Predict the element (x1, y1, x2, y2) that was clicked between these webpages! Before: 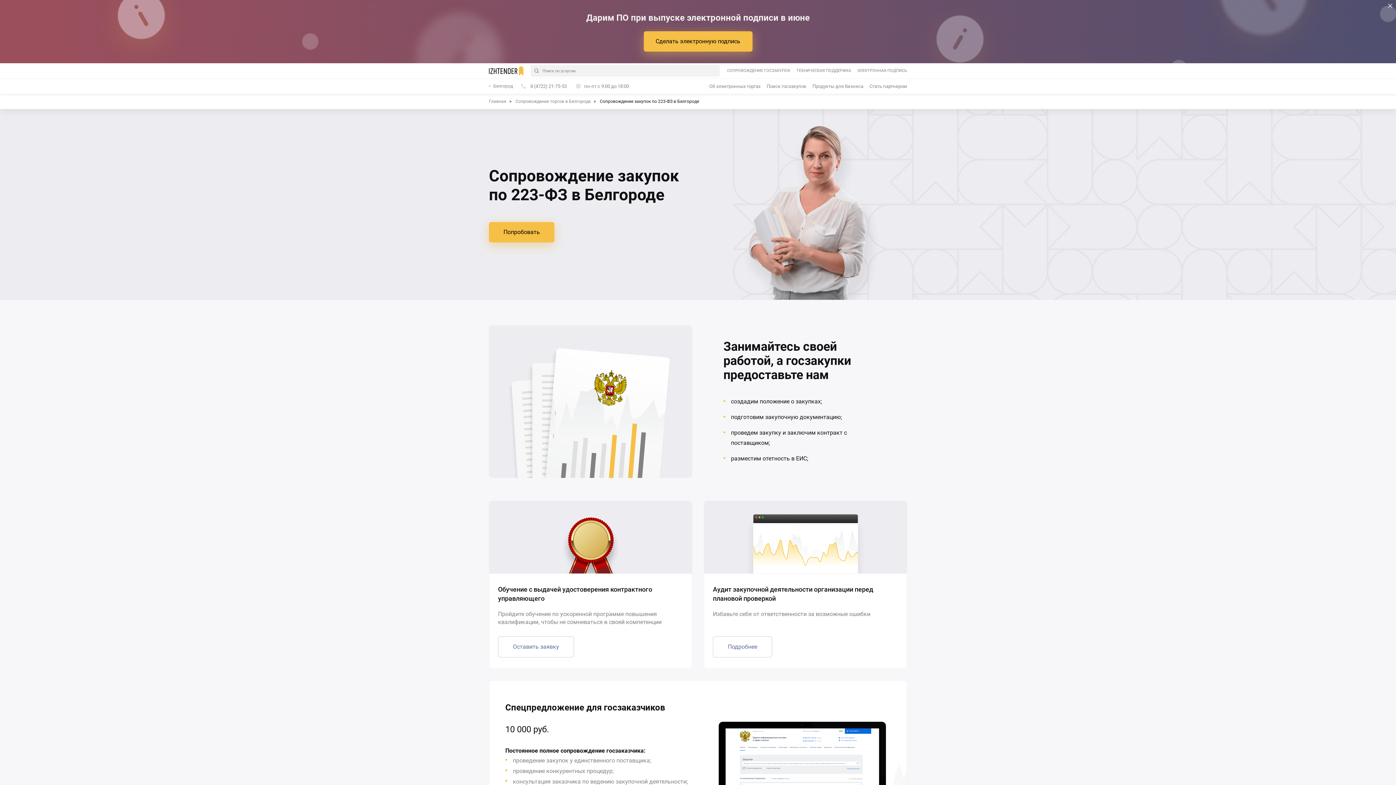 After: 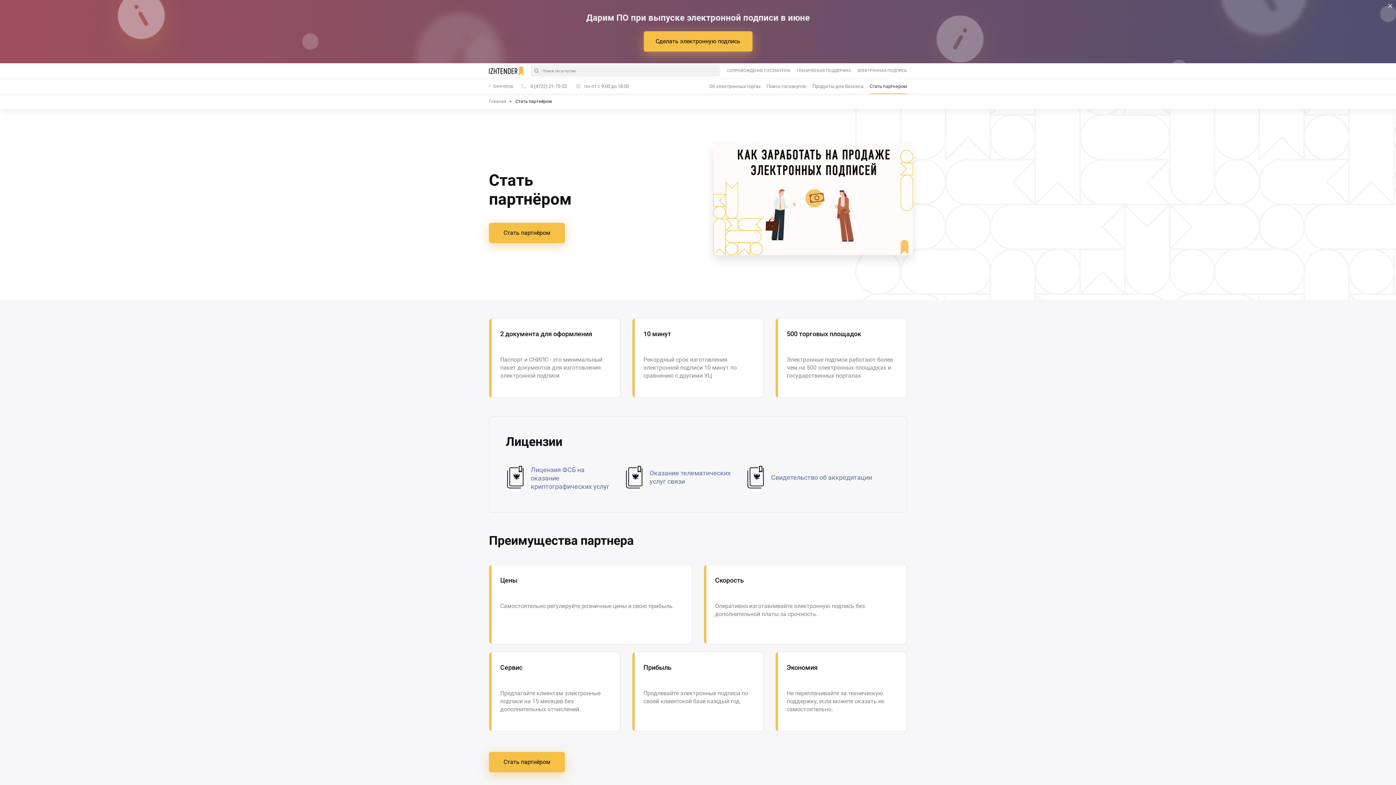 Action: label: Стать партнером bbox: (869, 82, 907, 89)